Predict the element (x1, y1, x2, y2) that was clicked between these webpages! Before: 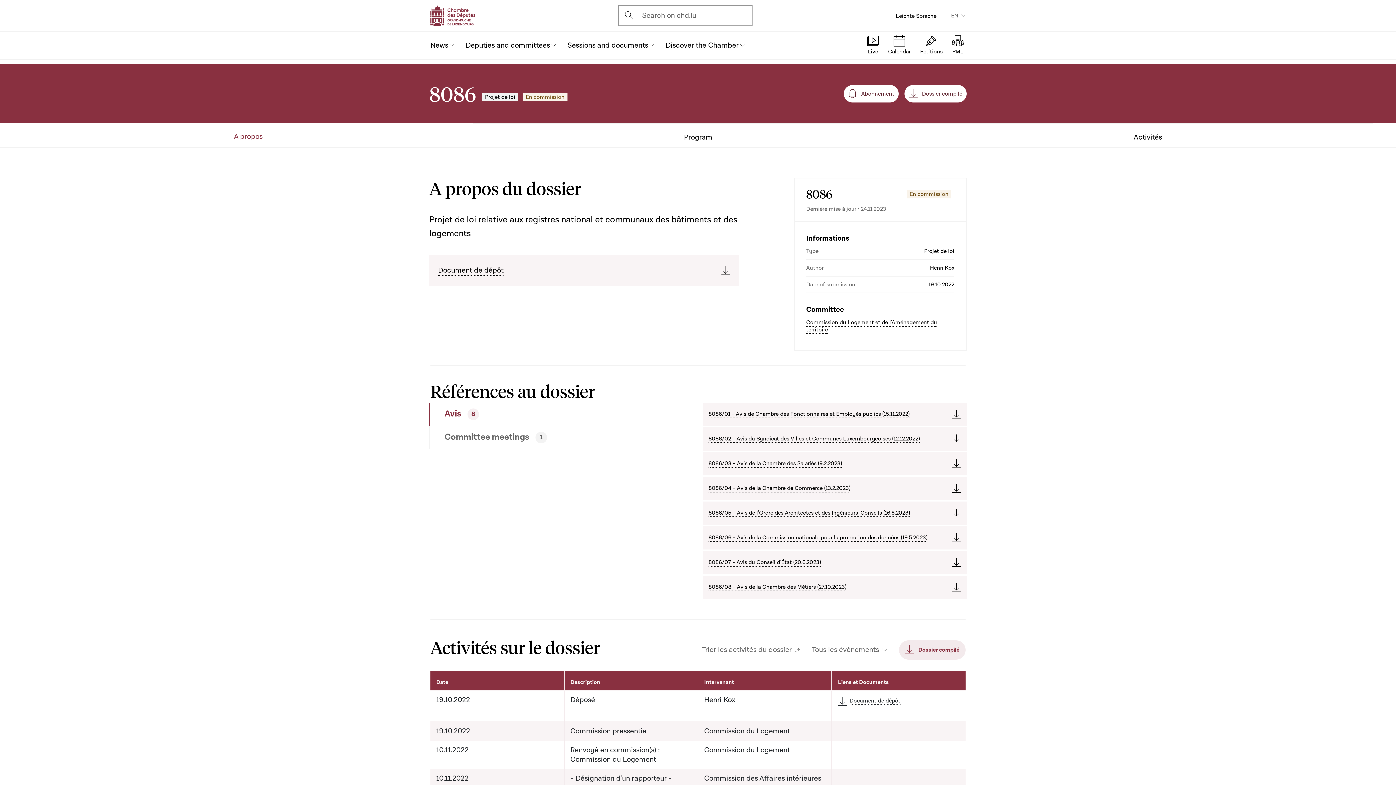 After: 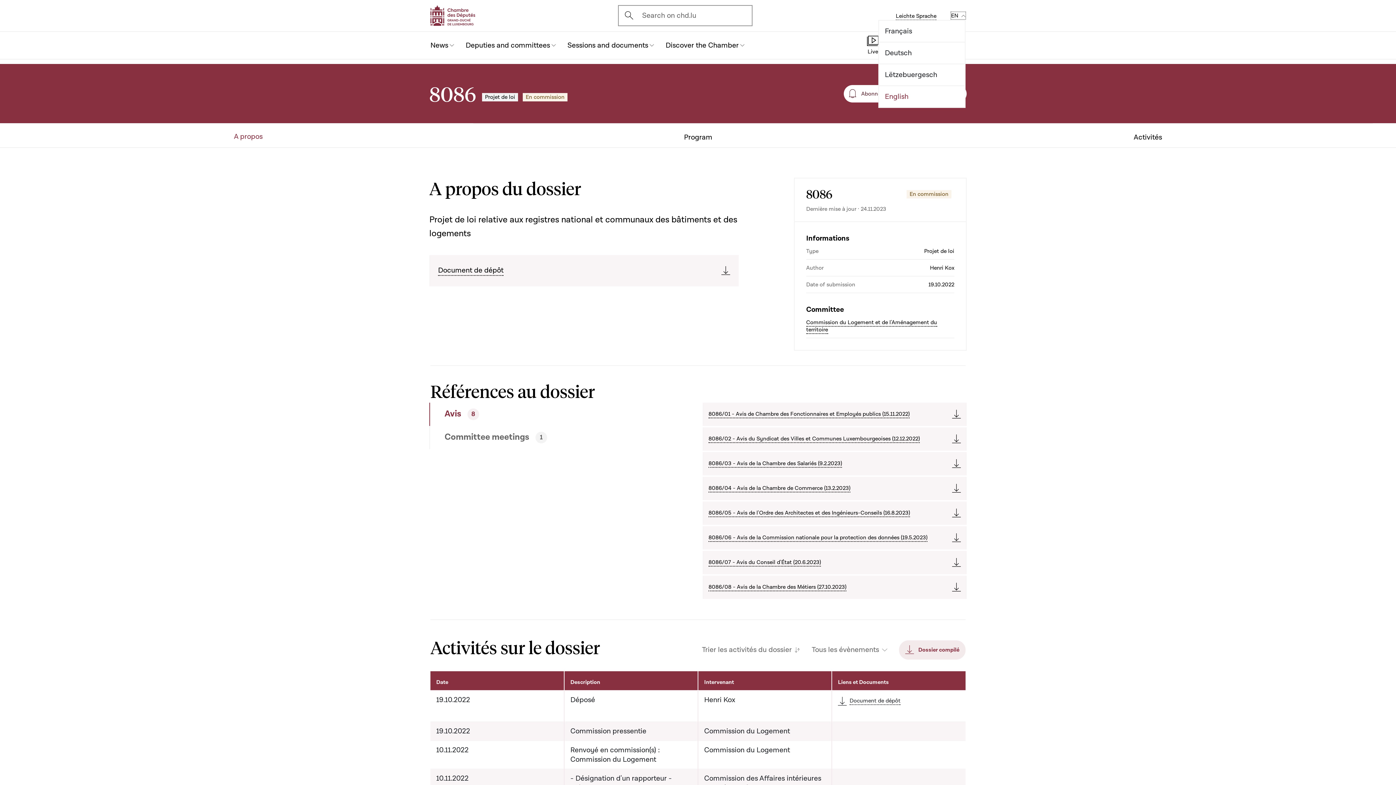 Action: bbox: (951, 12, 965, 19) label: EN